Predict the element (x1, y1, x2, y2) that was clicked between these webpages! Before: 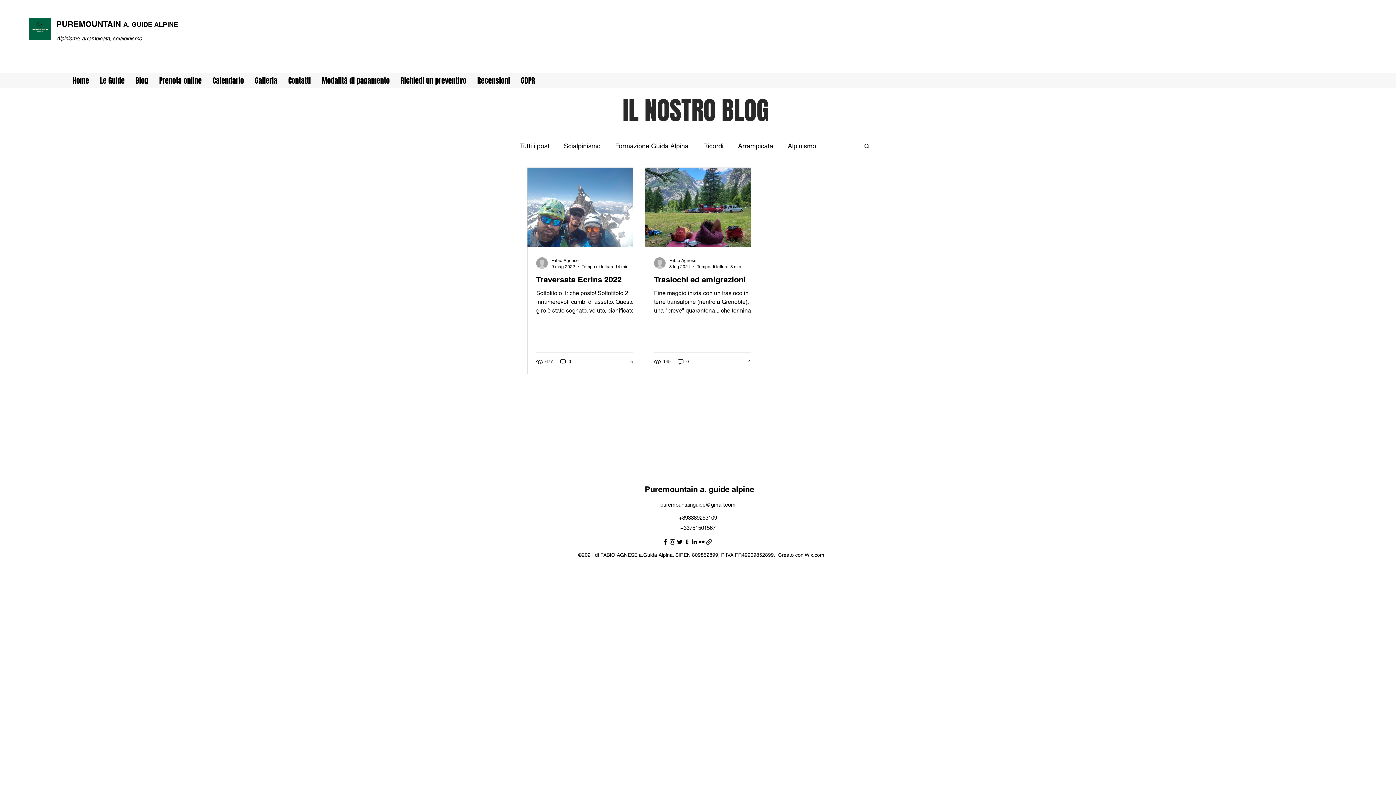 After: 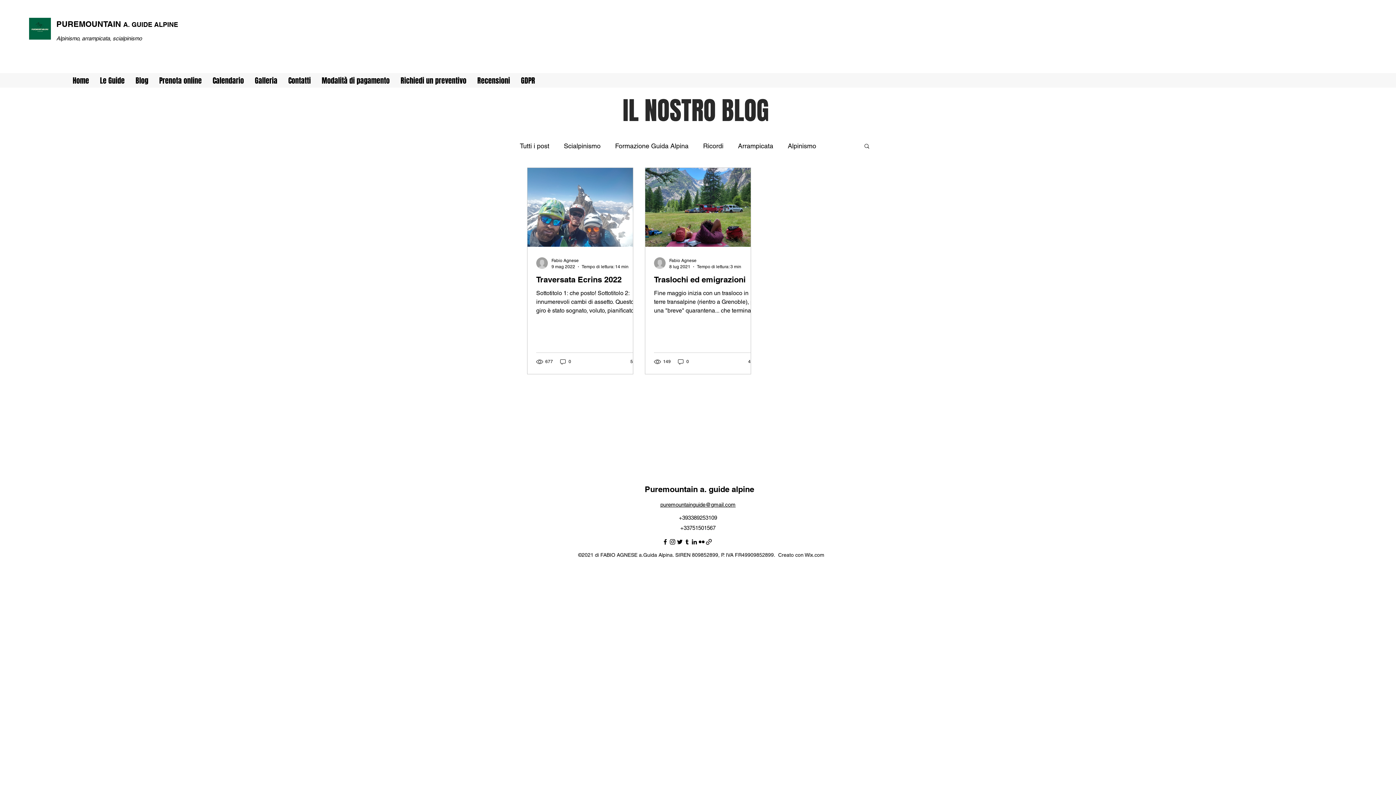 Action: label: LinkedIn bbox: (690, 538, 698, 545)